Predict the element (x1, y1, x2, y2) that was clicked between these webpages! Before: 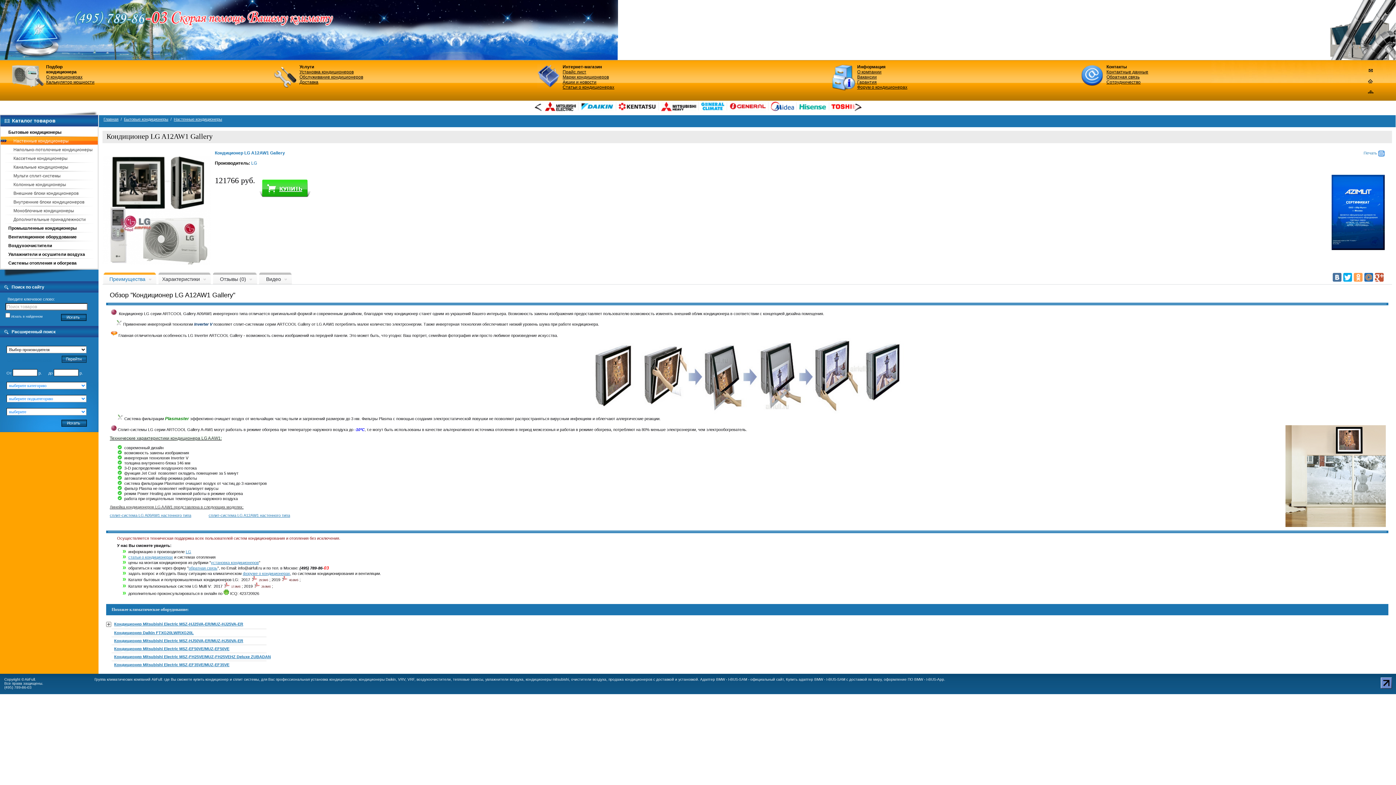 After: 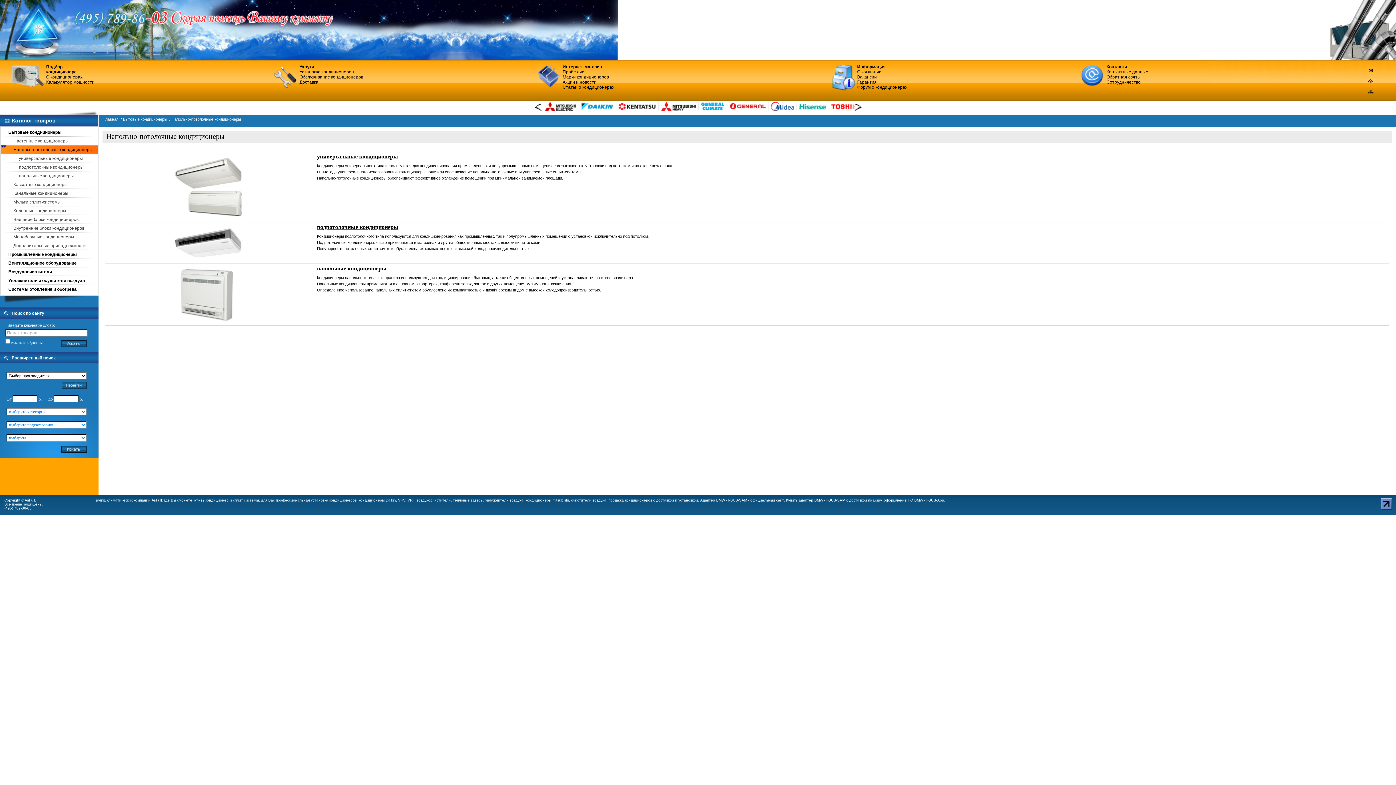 Action: bbox: (13, 147, 92, 152) label: Напольно-потолочные кондиционеры